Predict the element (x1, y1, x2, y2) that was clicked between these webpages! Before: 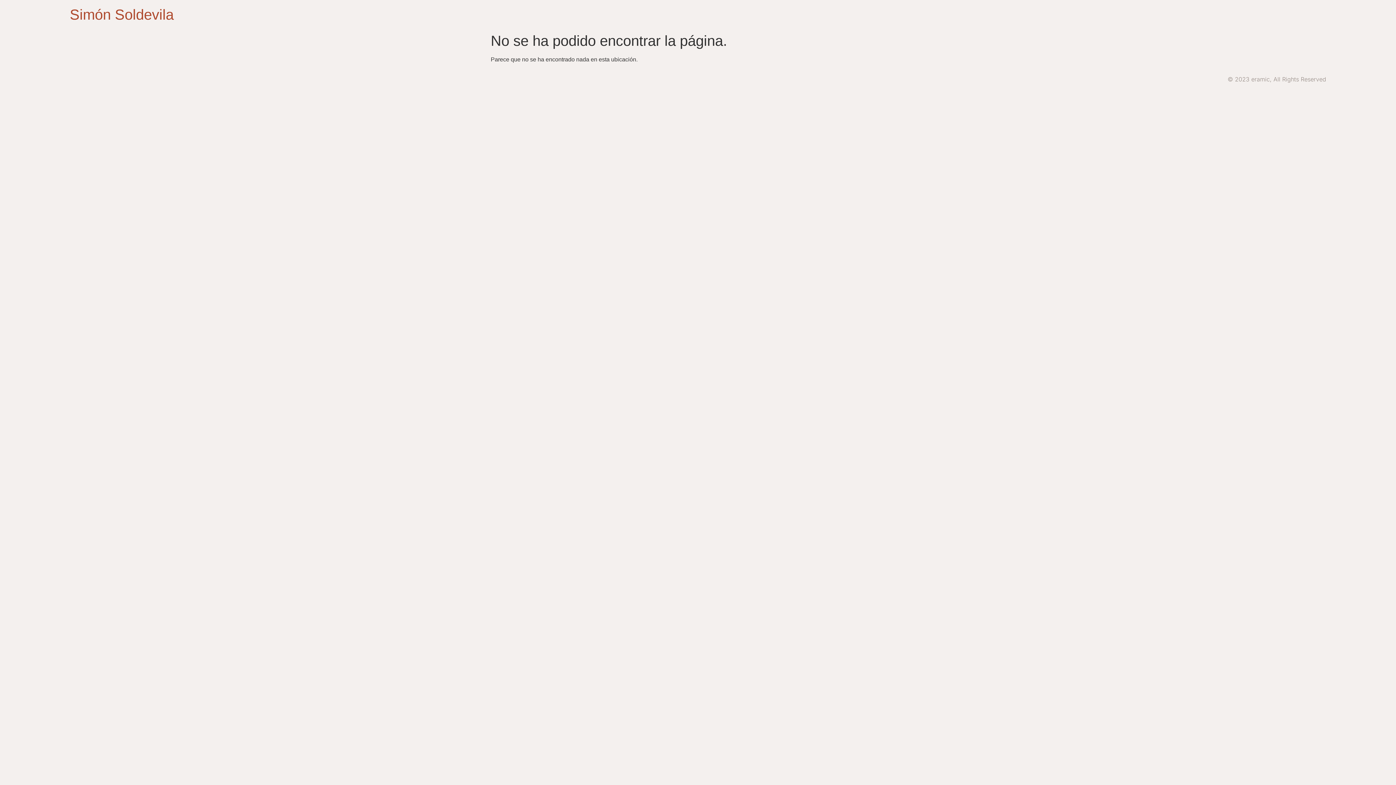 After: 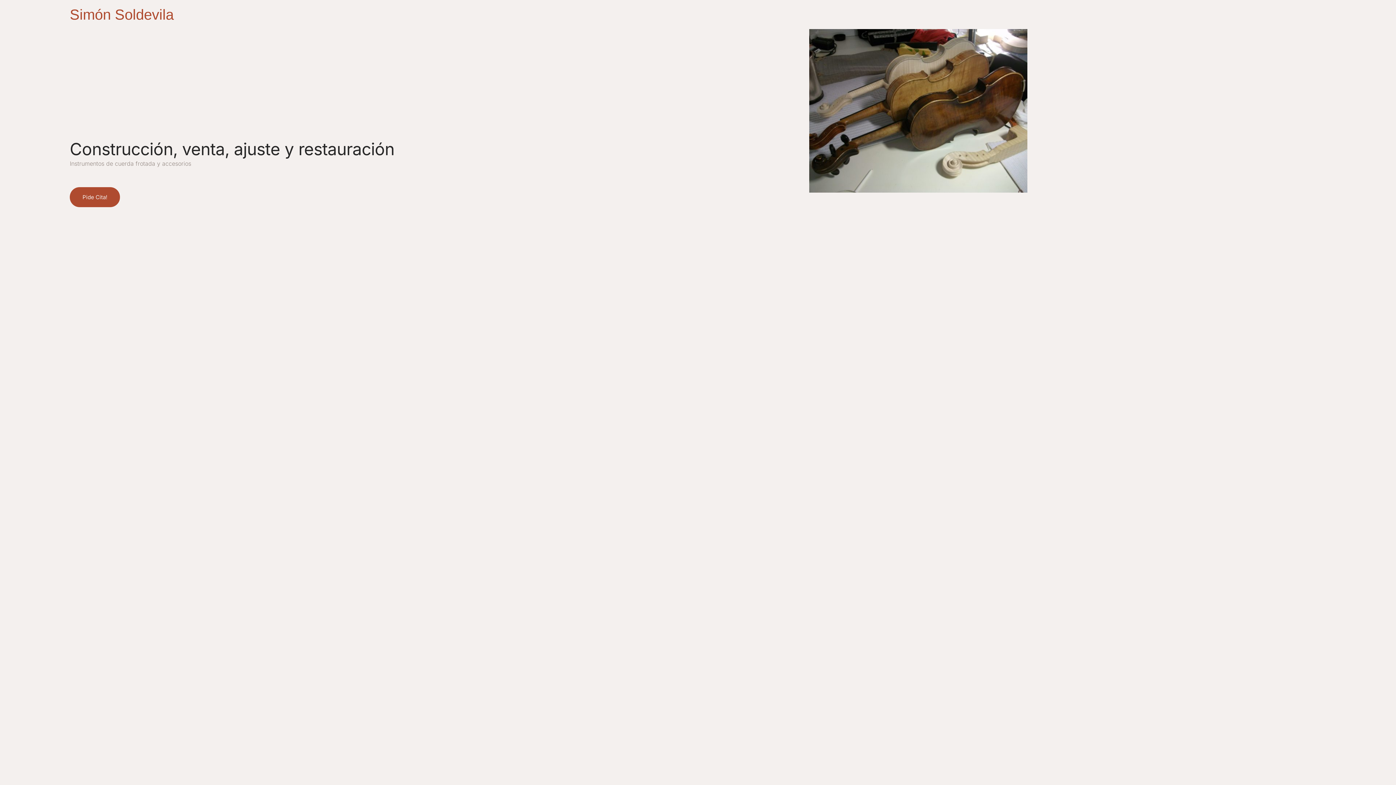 Action: label: Simón Soldevila bbox: (69, 6, 173, 22)